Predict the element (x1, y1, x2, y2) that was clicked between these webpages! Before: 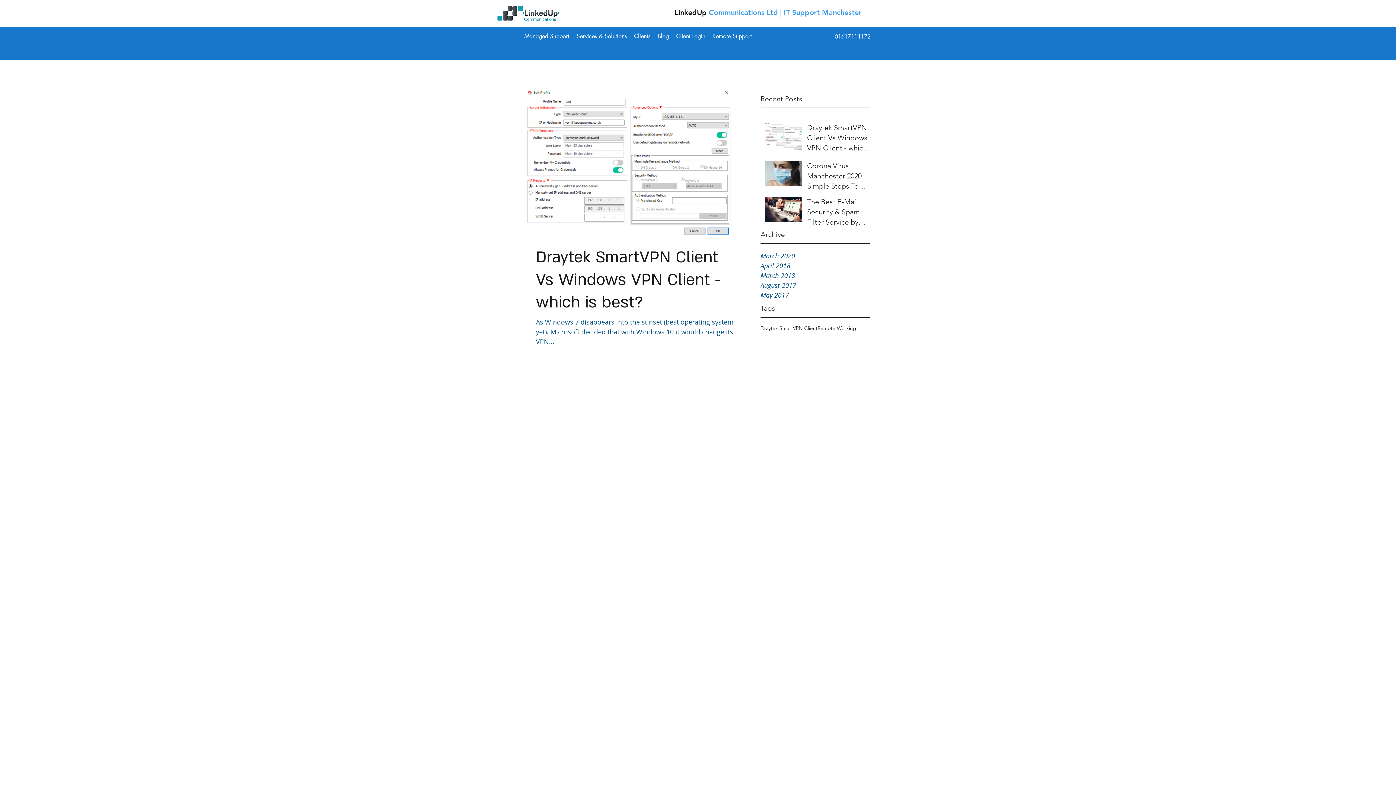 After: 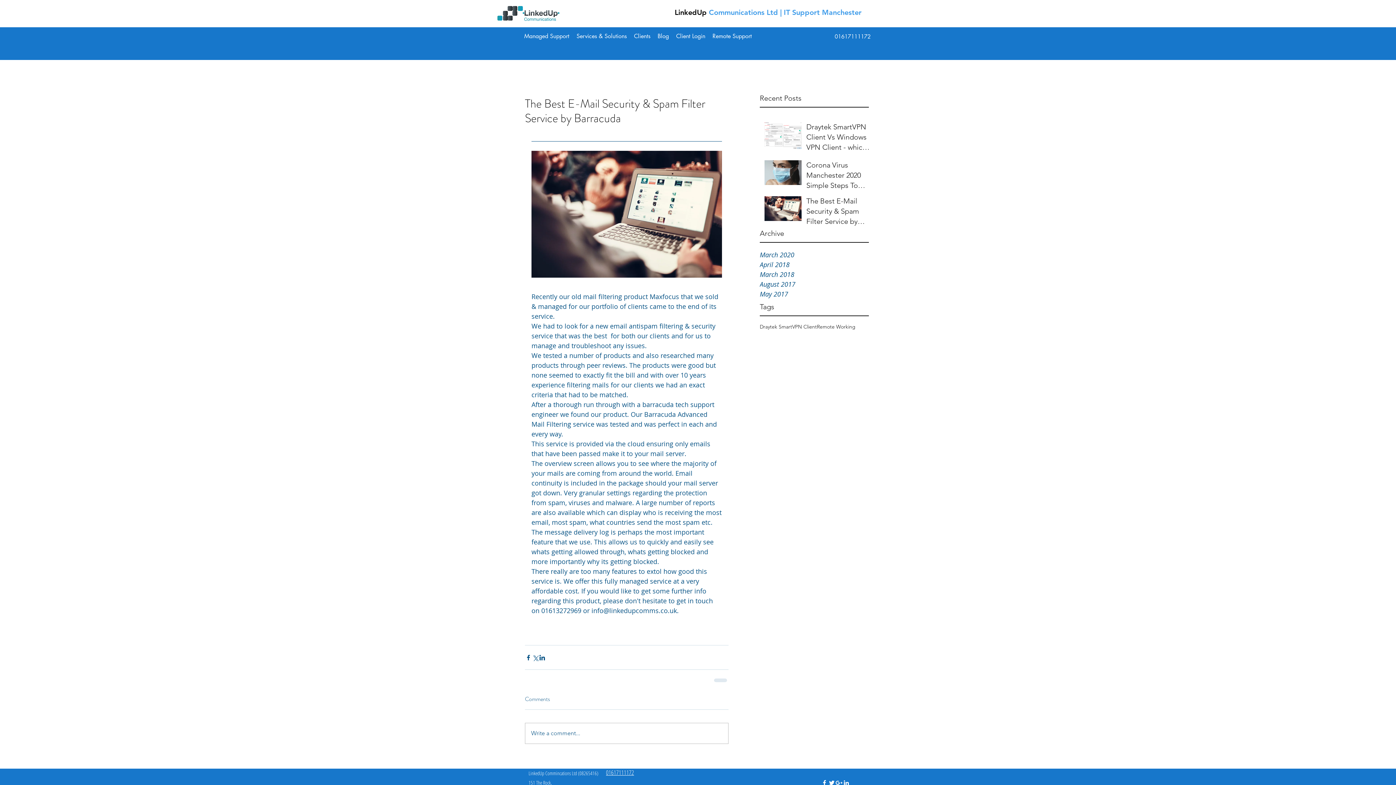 Action: bbox: (807, 196, 874, 230) label: The Best E-Mail Security & Spam Filter Service by Barracuda